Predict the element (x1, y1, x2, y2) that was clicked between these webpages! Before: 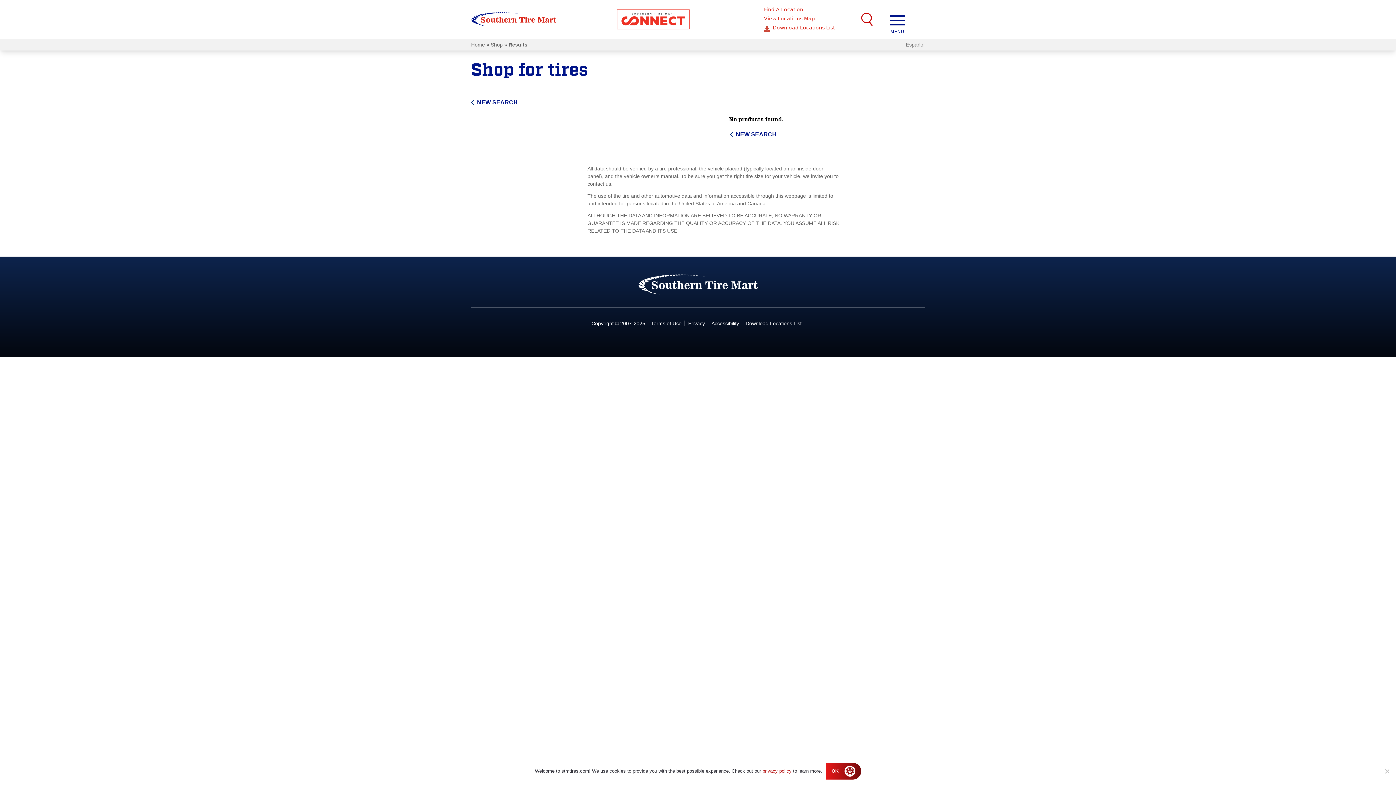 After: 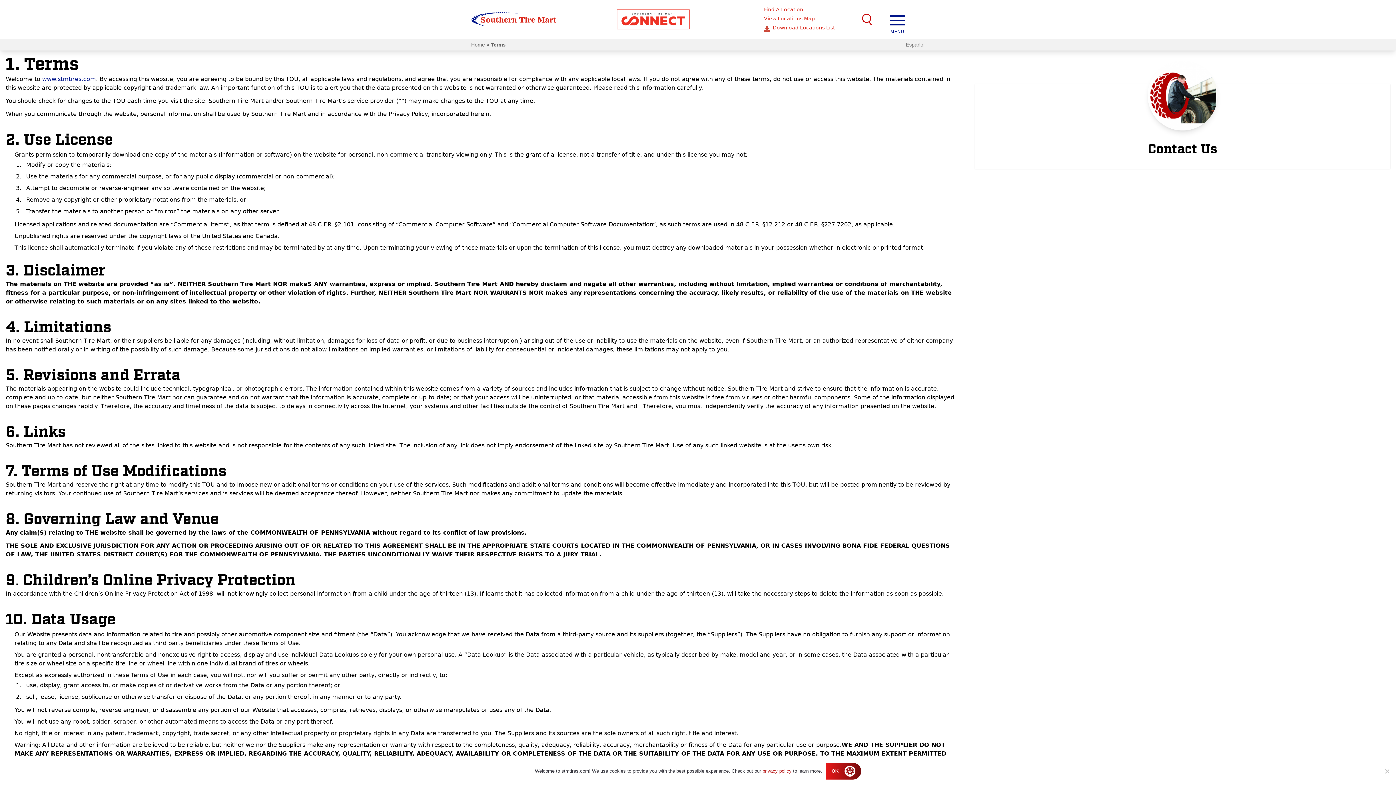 Action: bbox: (651, 320, 685, 326) label: Terms of Use